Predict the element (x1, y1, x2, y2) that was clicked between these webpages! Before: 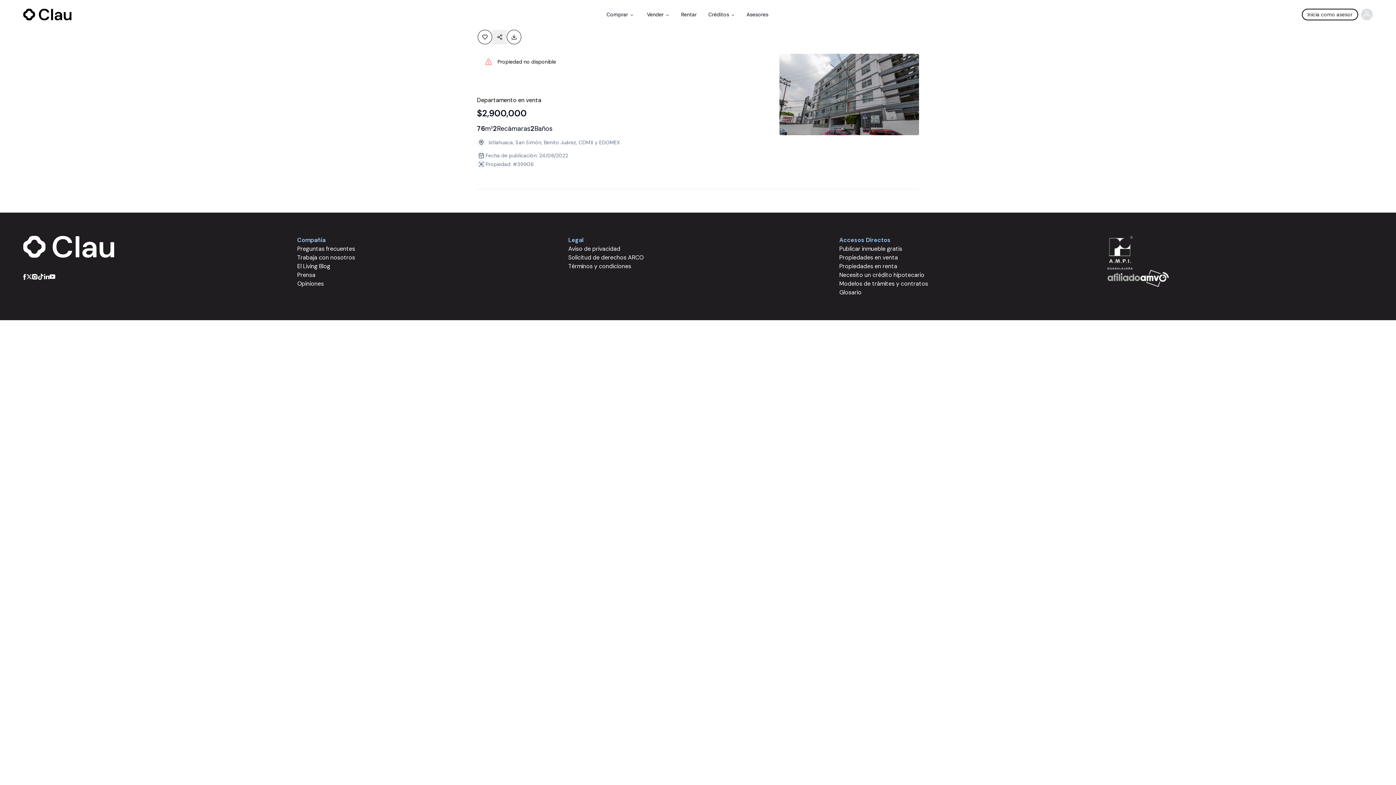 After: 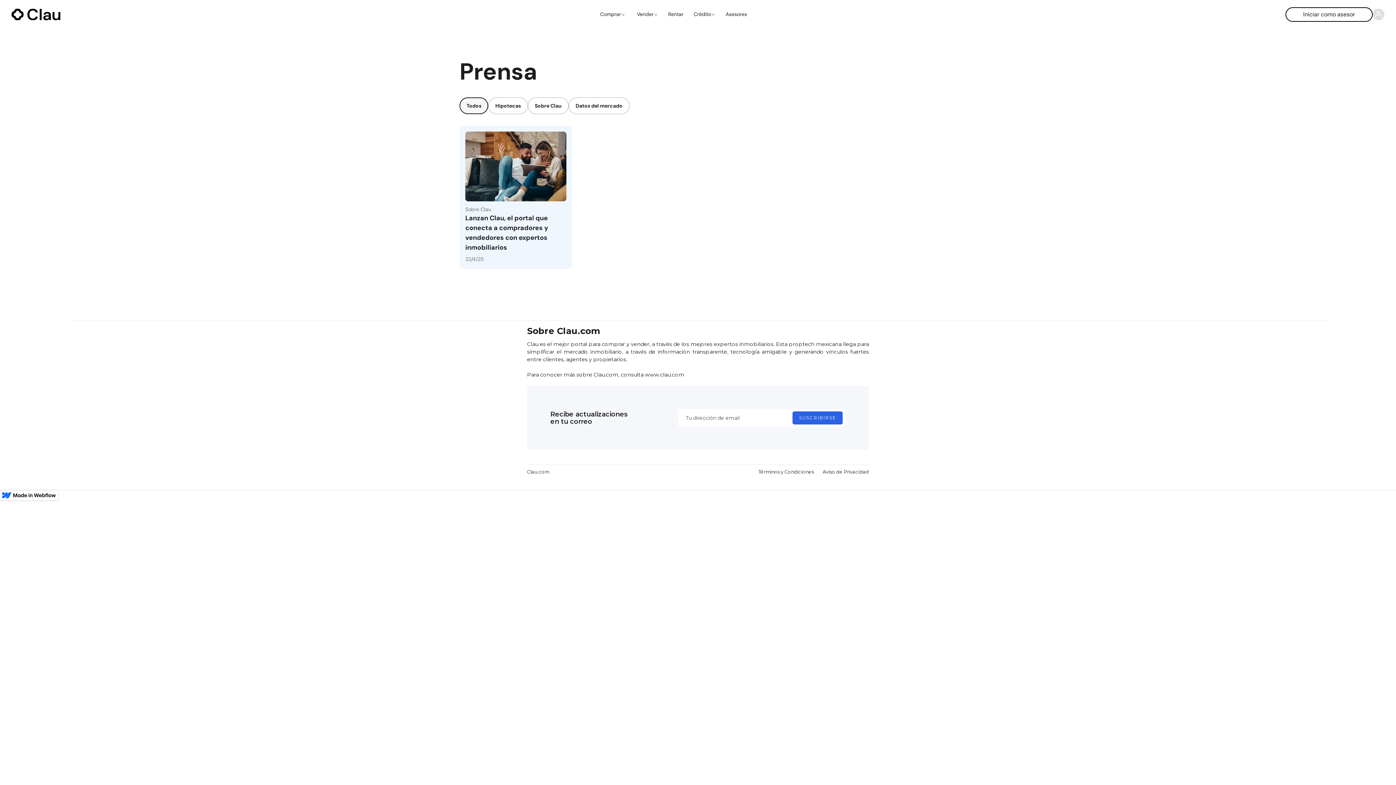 Action: bbox: (297, 271, 315, 278) label: Prensa